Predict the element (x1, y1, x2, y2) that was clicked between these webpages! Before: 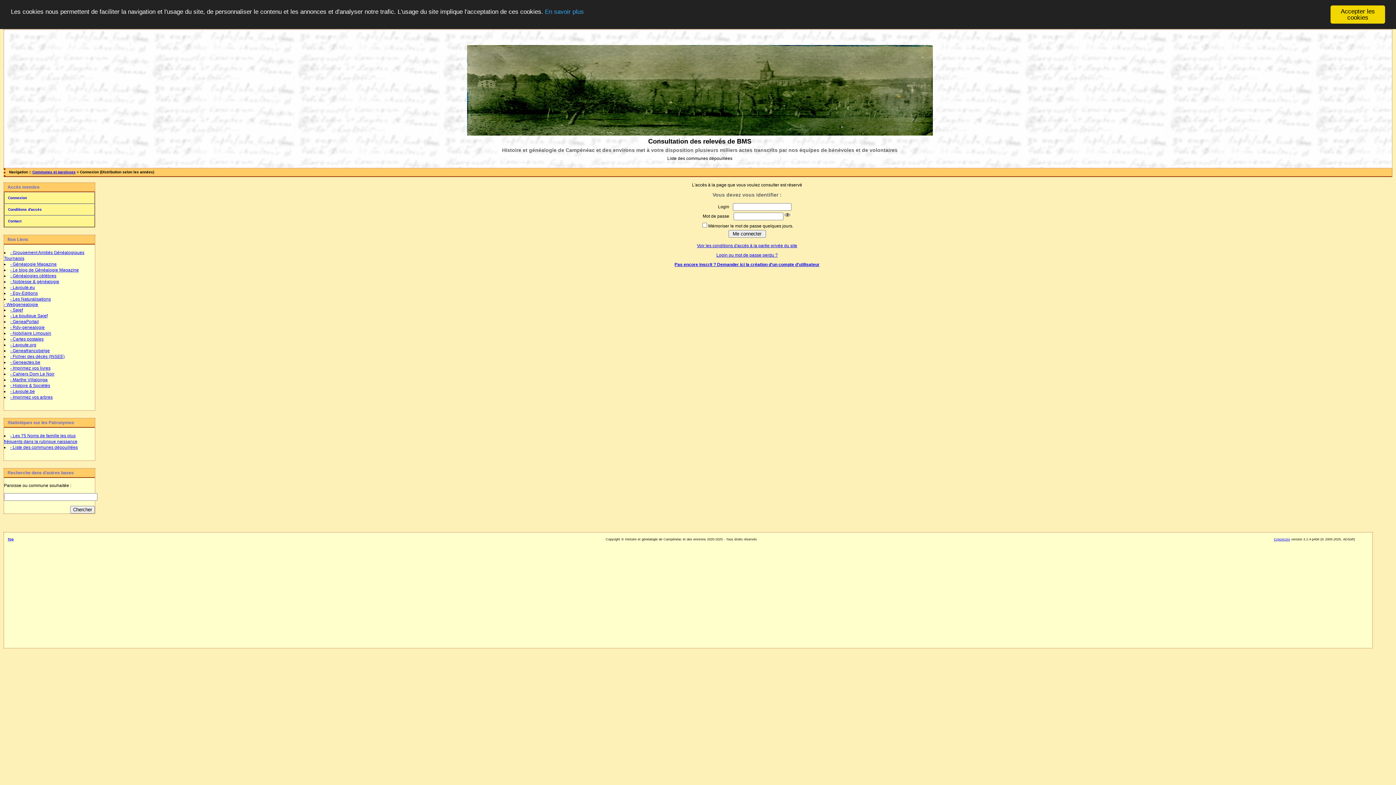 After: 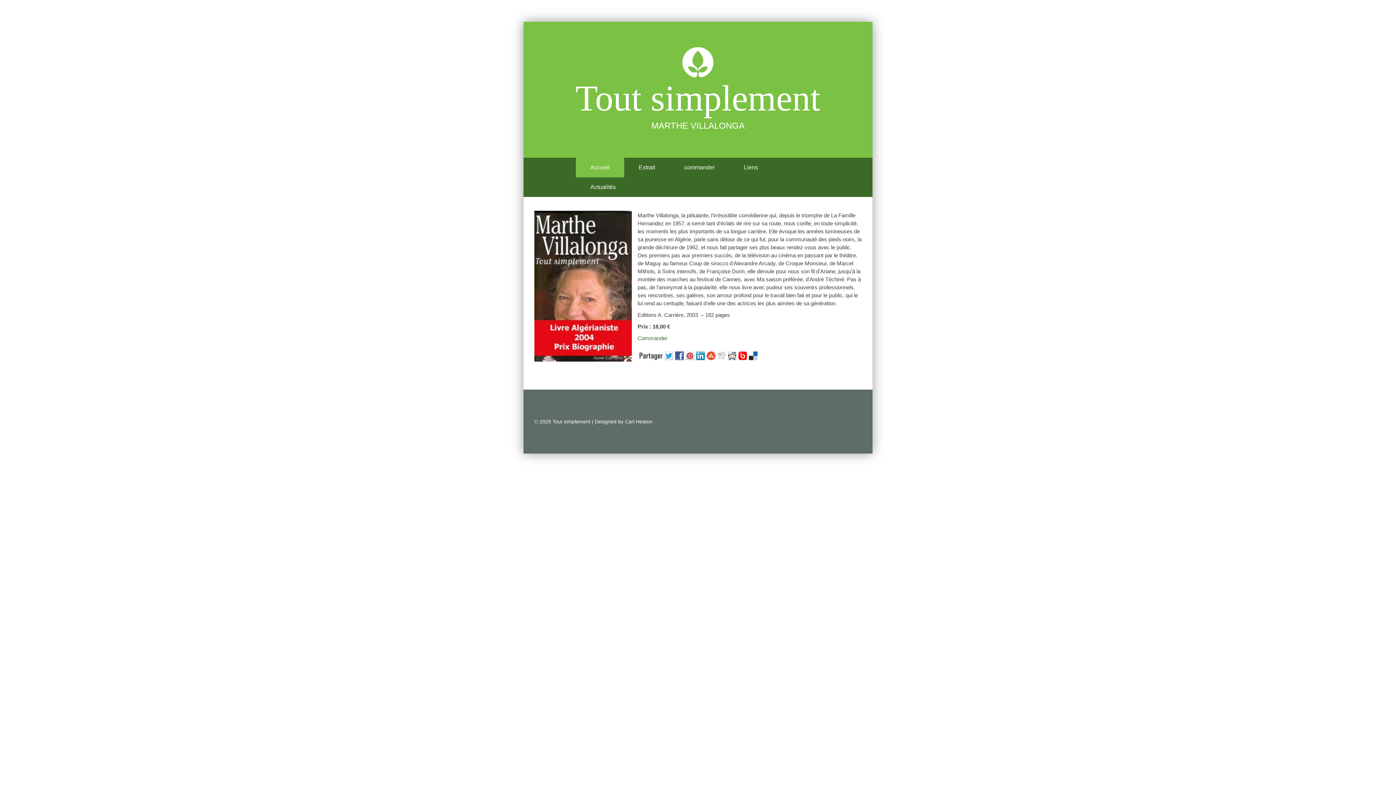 Action: bbox: (10, 377, 47, 382) label: - Marthe Villalonga